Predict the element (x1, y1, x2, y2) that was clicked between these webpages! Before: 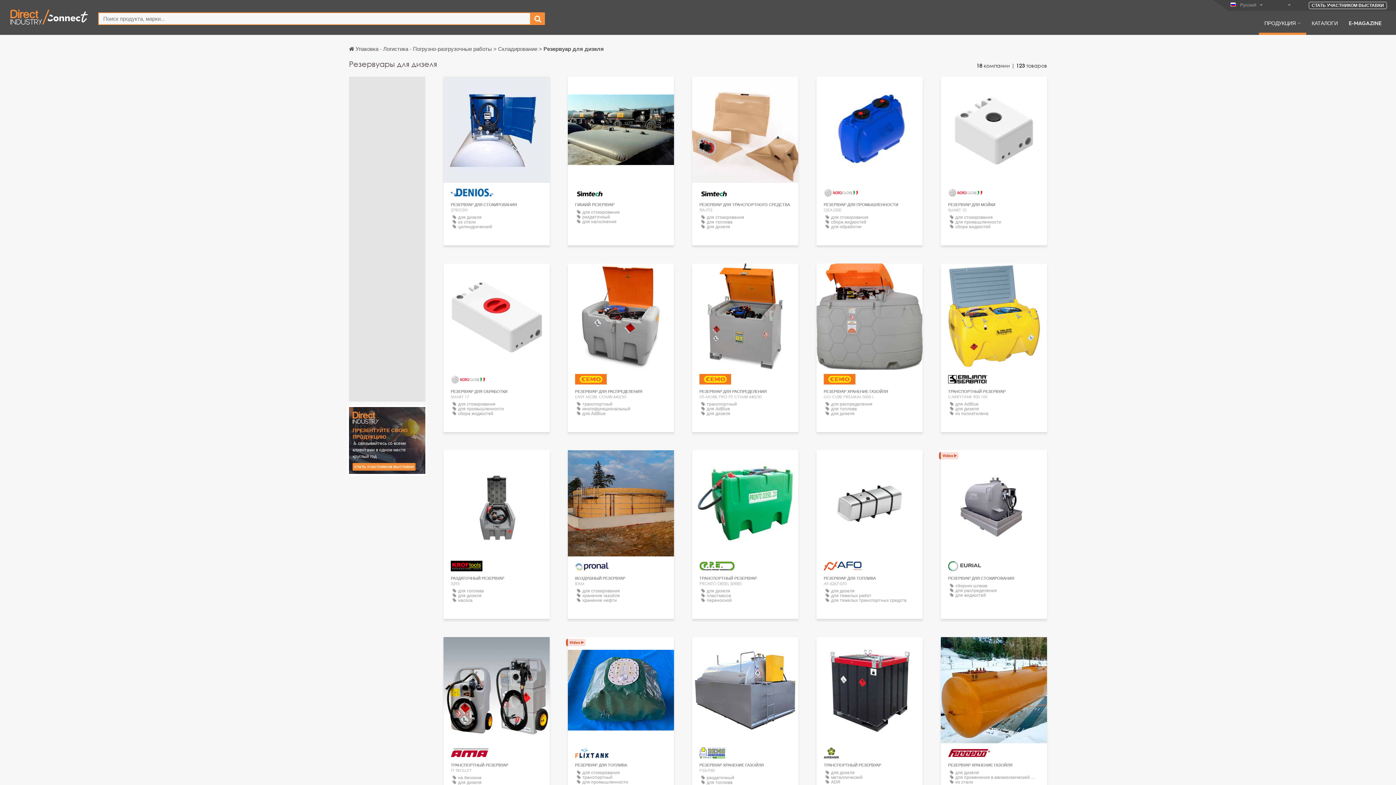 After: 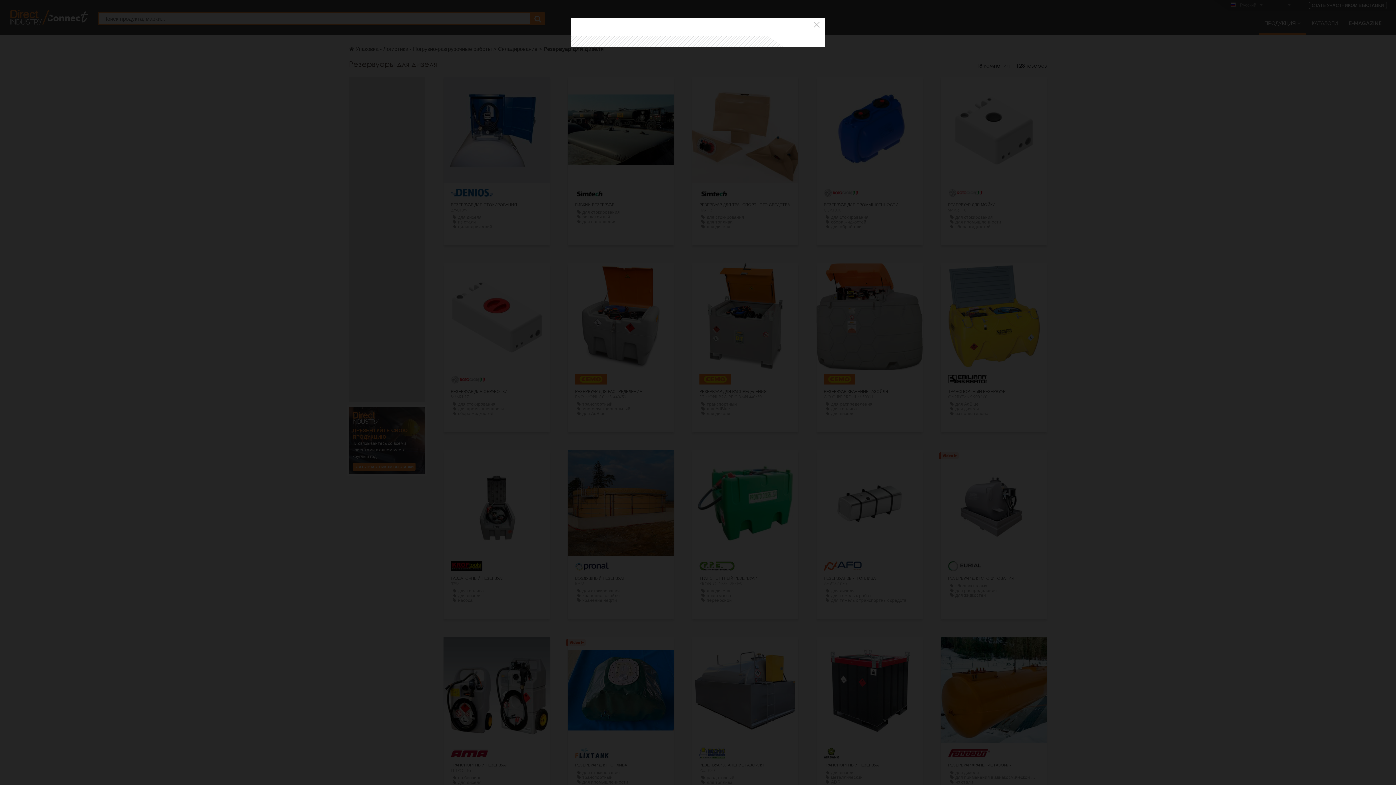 Action: bbox: (605, 777, 636, 788) label: СВЯЗАТЬСЯ